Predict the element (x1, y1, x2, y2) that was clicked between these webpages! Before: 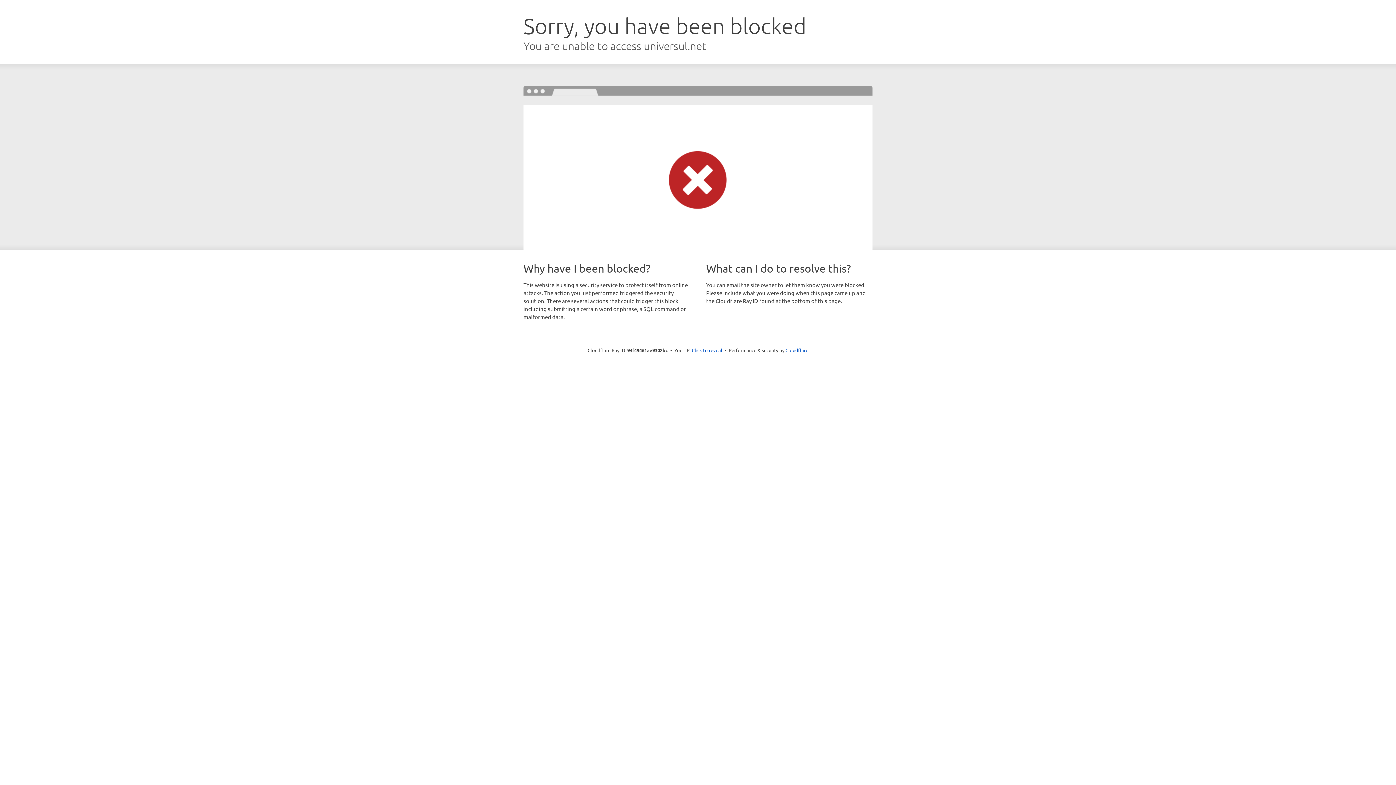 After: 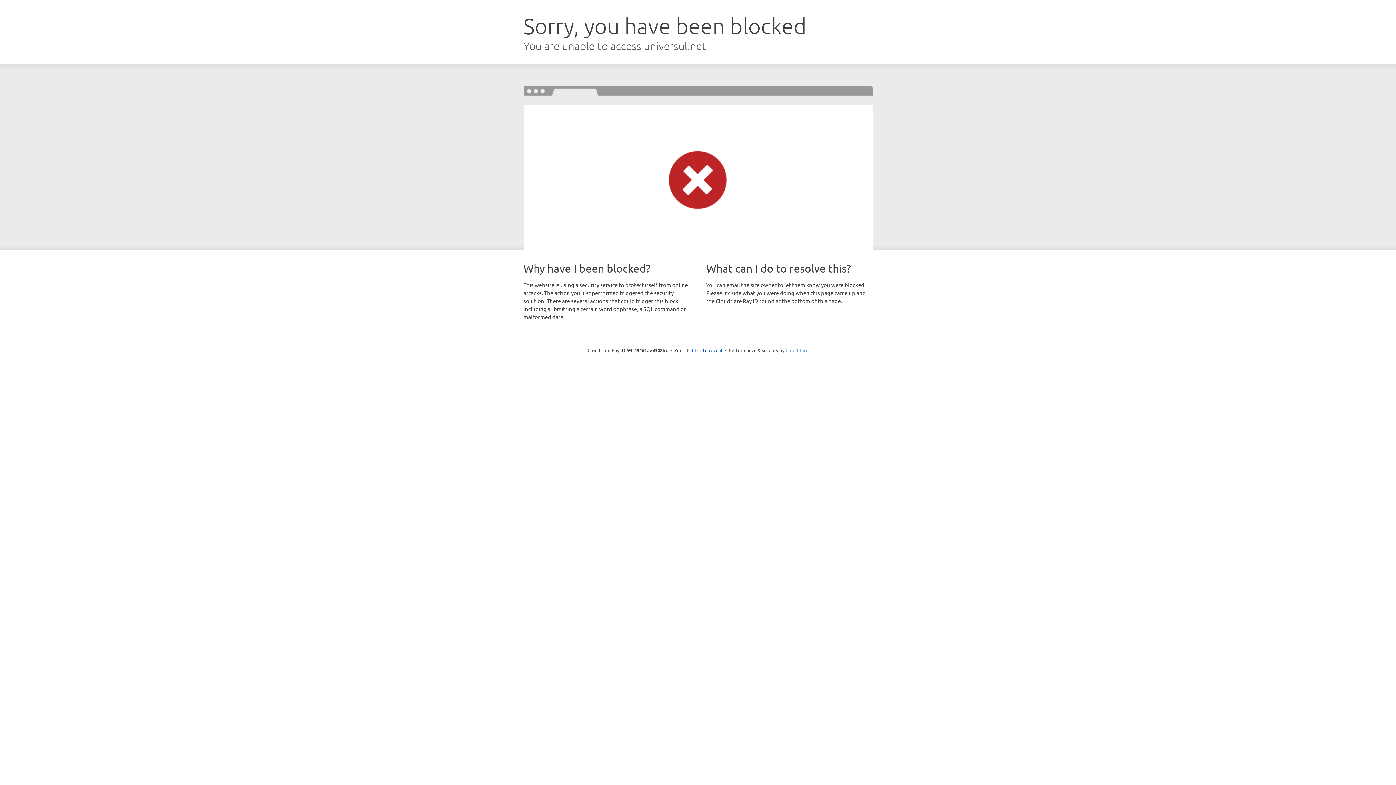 Action: bbox: (785, 347, 808, 353) label: Cloudflare